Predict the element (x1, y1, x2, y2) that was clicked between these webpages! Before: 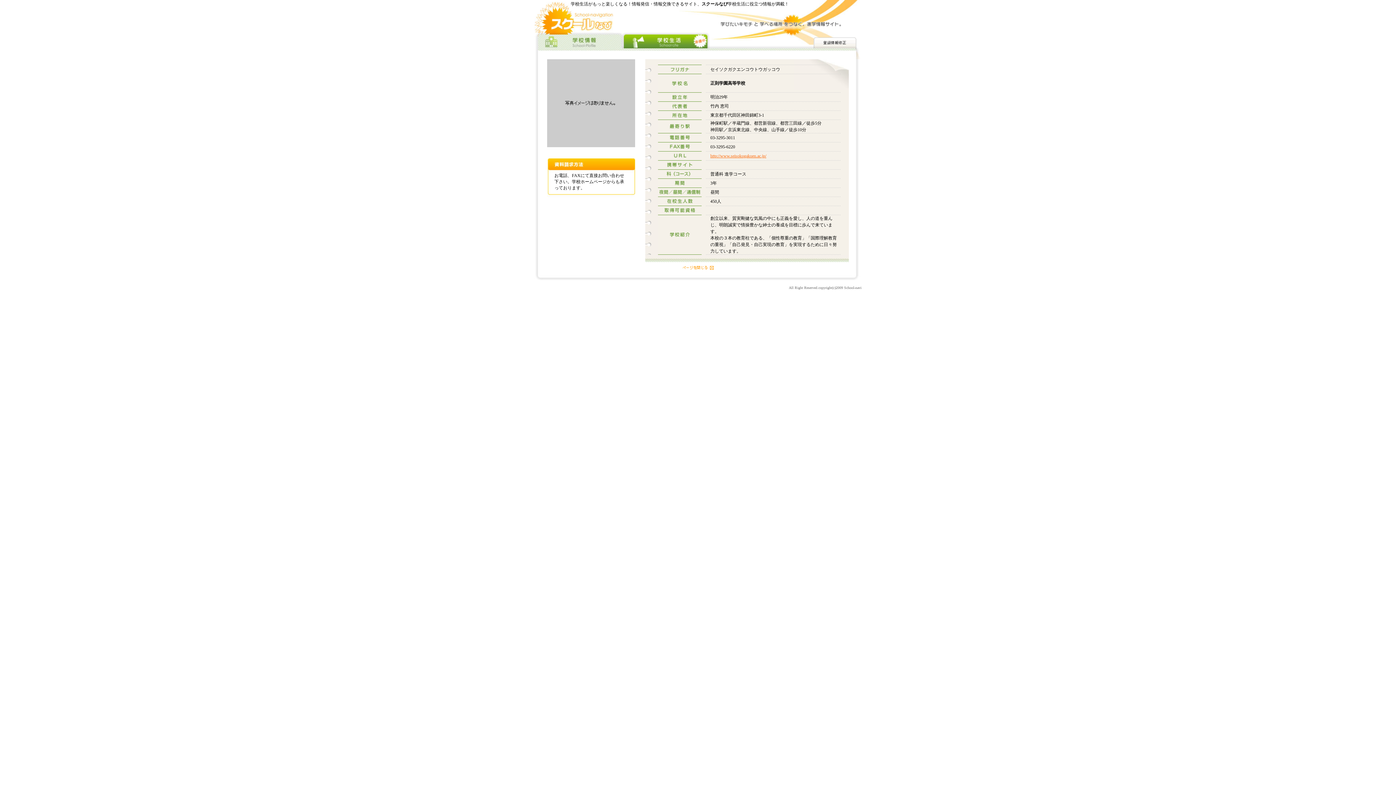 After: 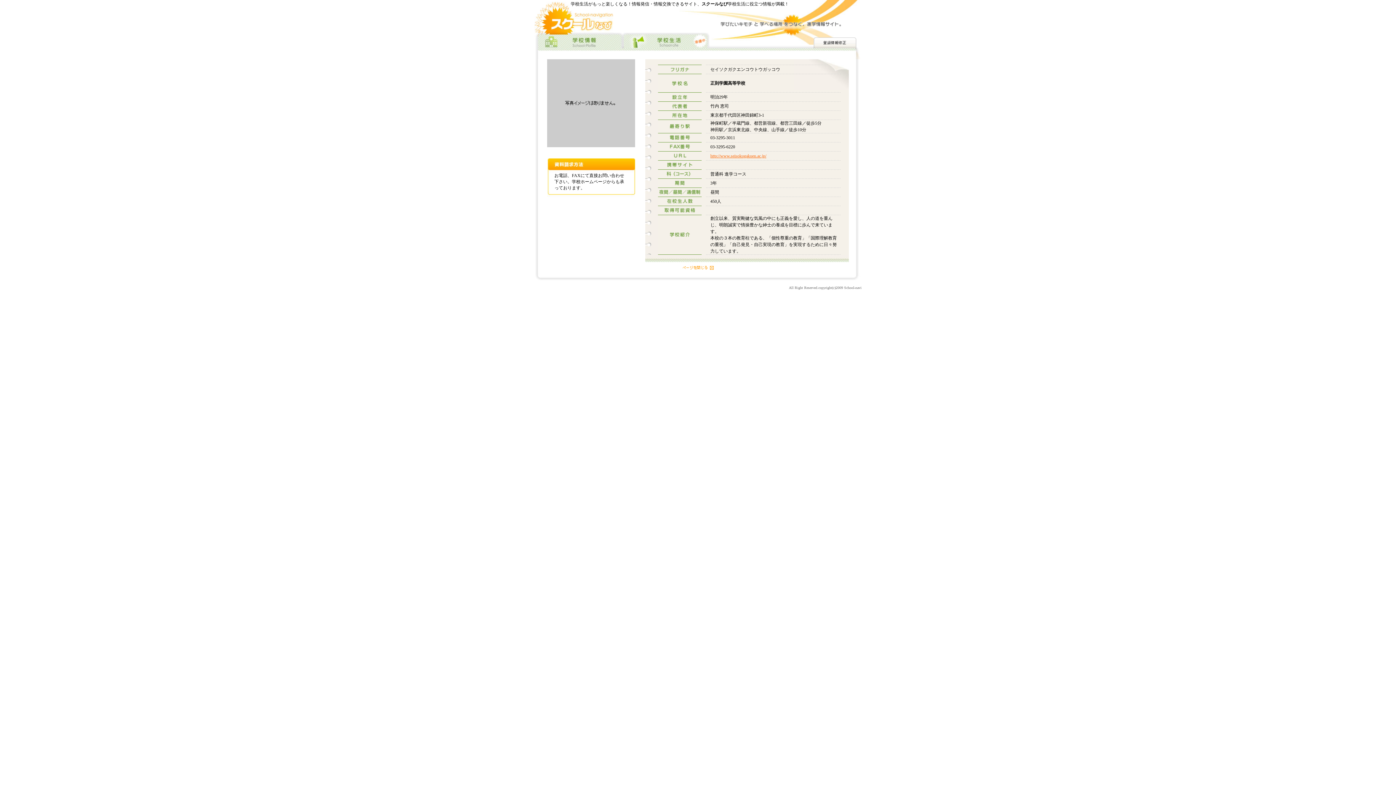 Action: bbox: (624, 44, 709, 49)